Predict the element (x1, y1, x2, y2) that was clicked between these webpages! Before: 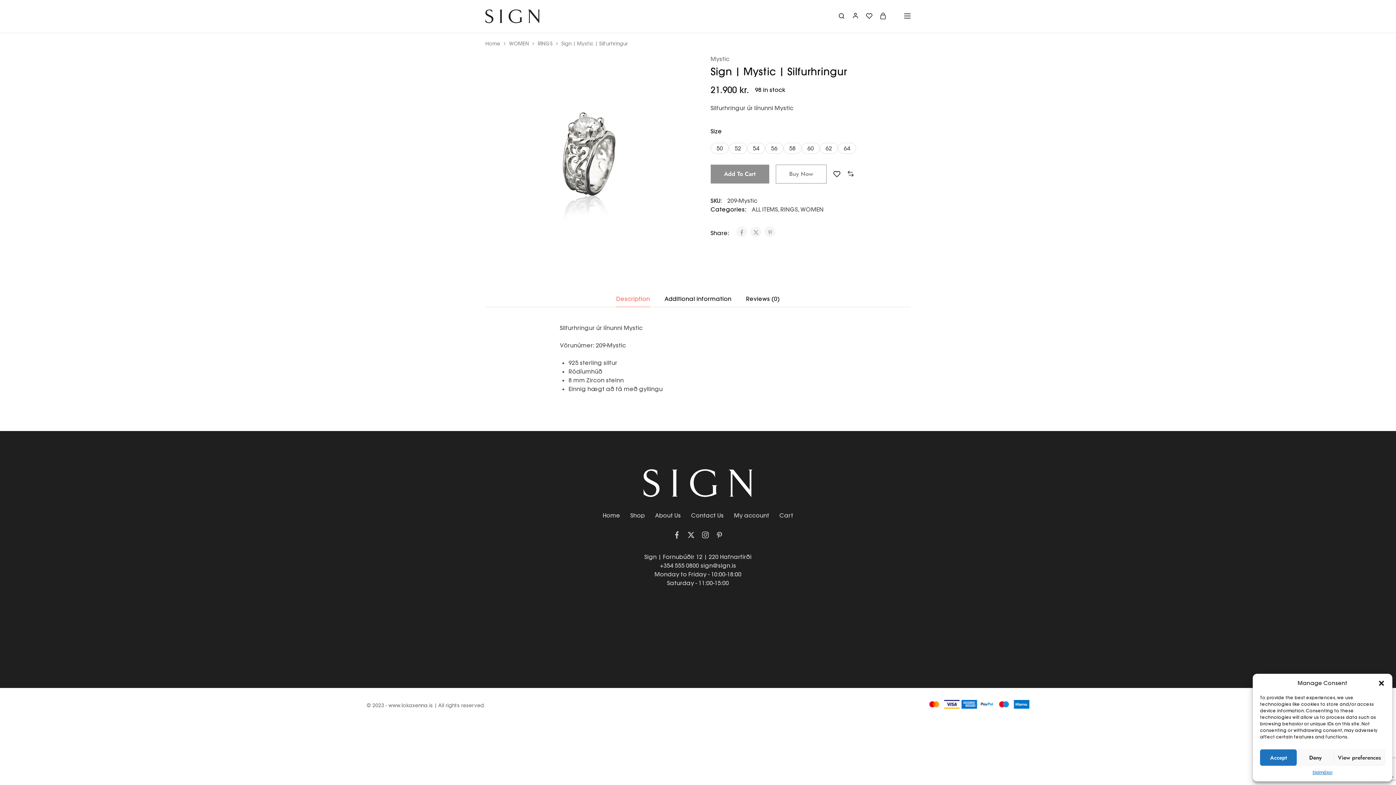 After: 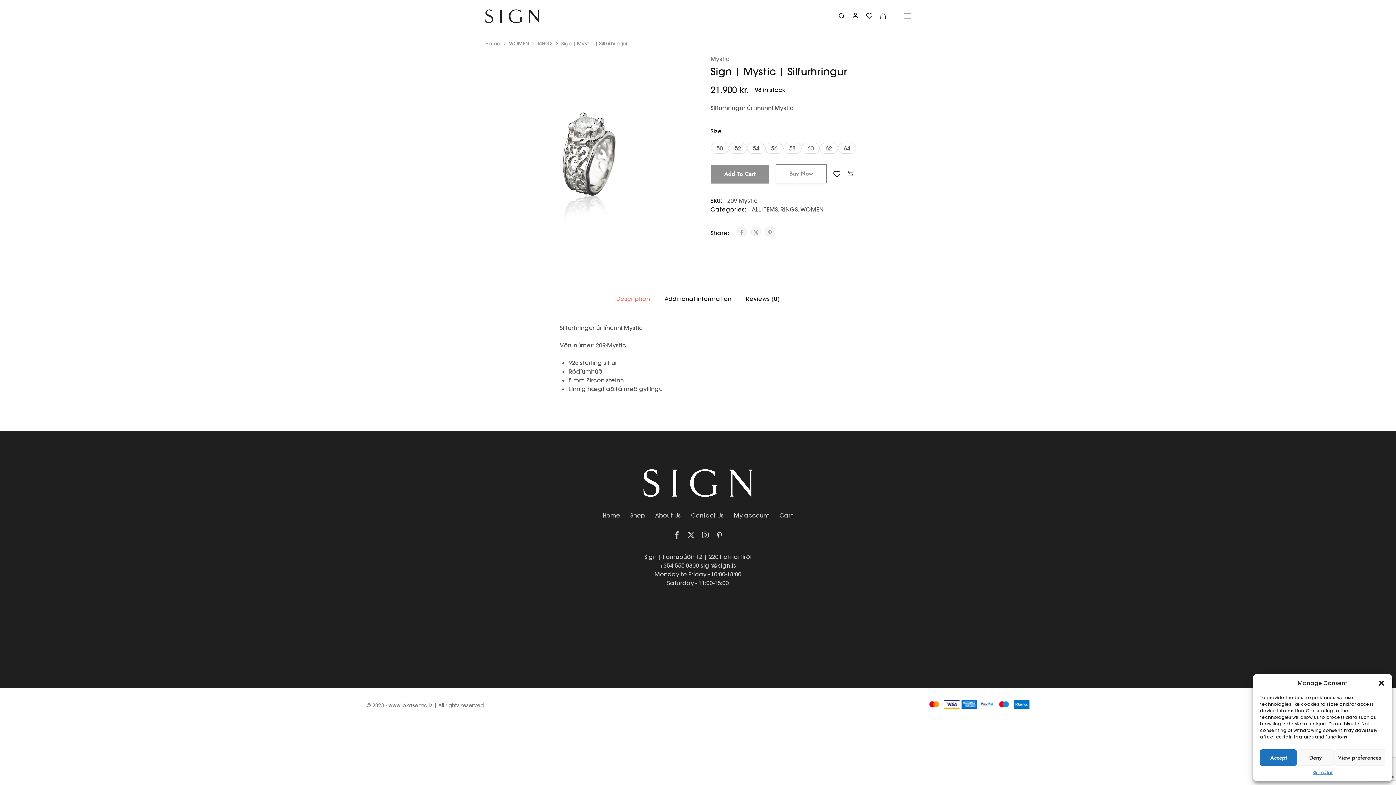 Action: label: Buy Now bbox: (775, 164, 826, 183)